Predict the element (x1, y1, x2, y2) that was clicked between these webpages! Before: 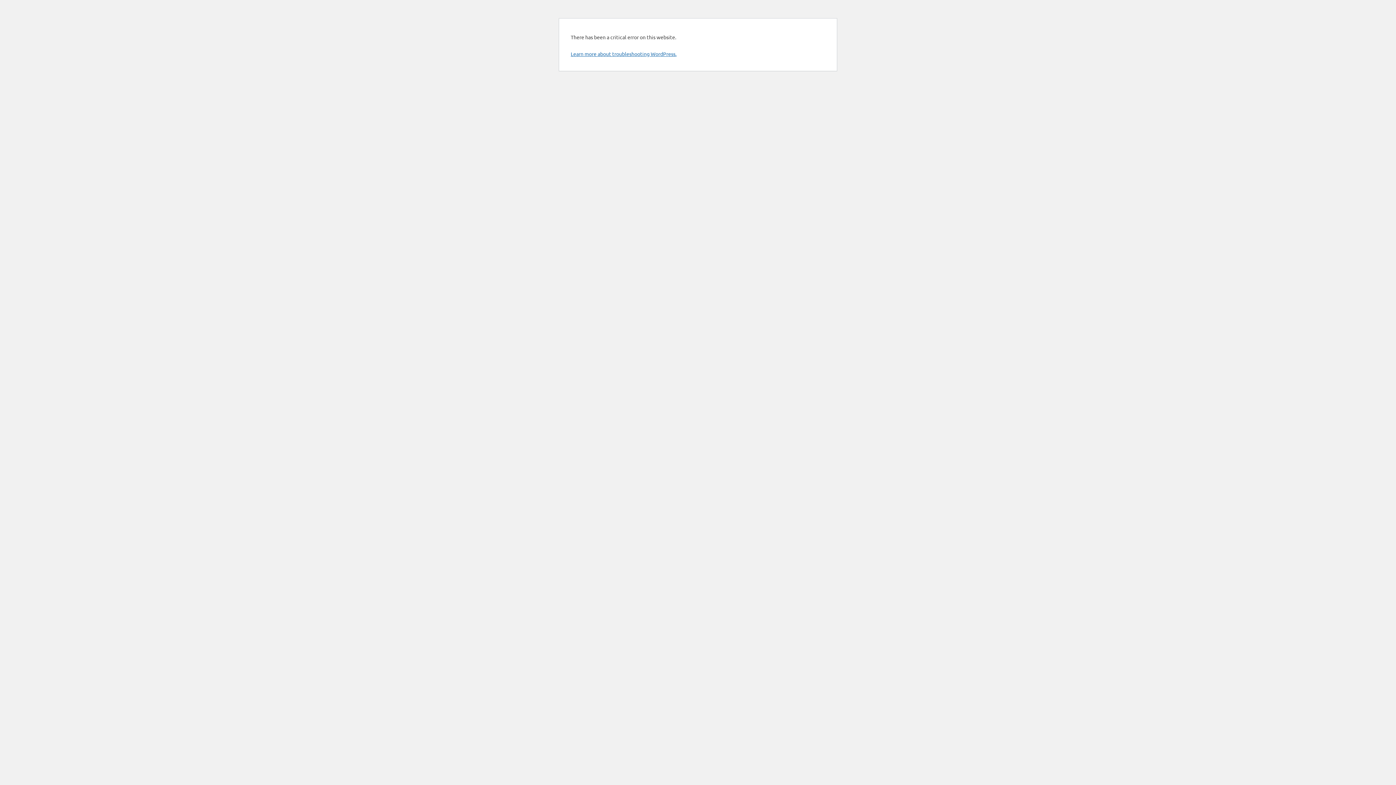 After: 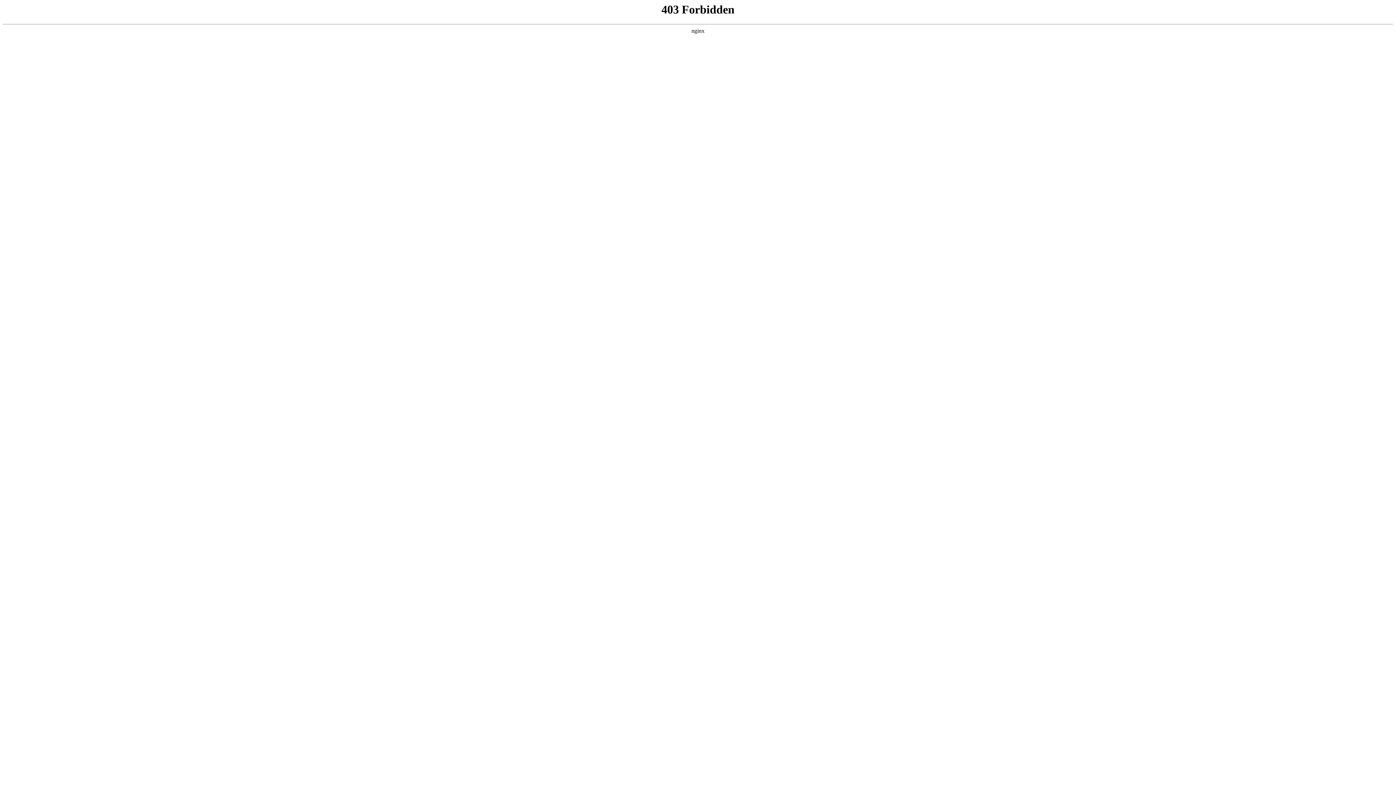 Action: bbox: (570, 50, 676, 57) label: Learn more about troubleshooting WordPress.